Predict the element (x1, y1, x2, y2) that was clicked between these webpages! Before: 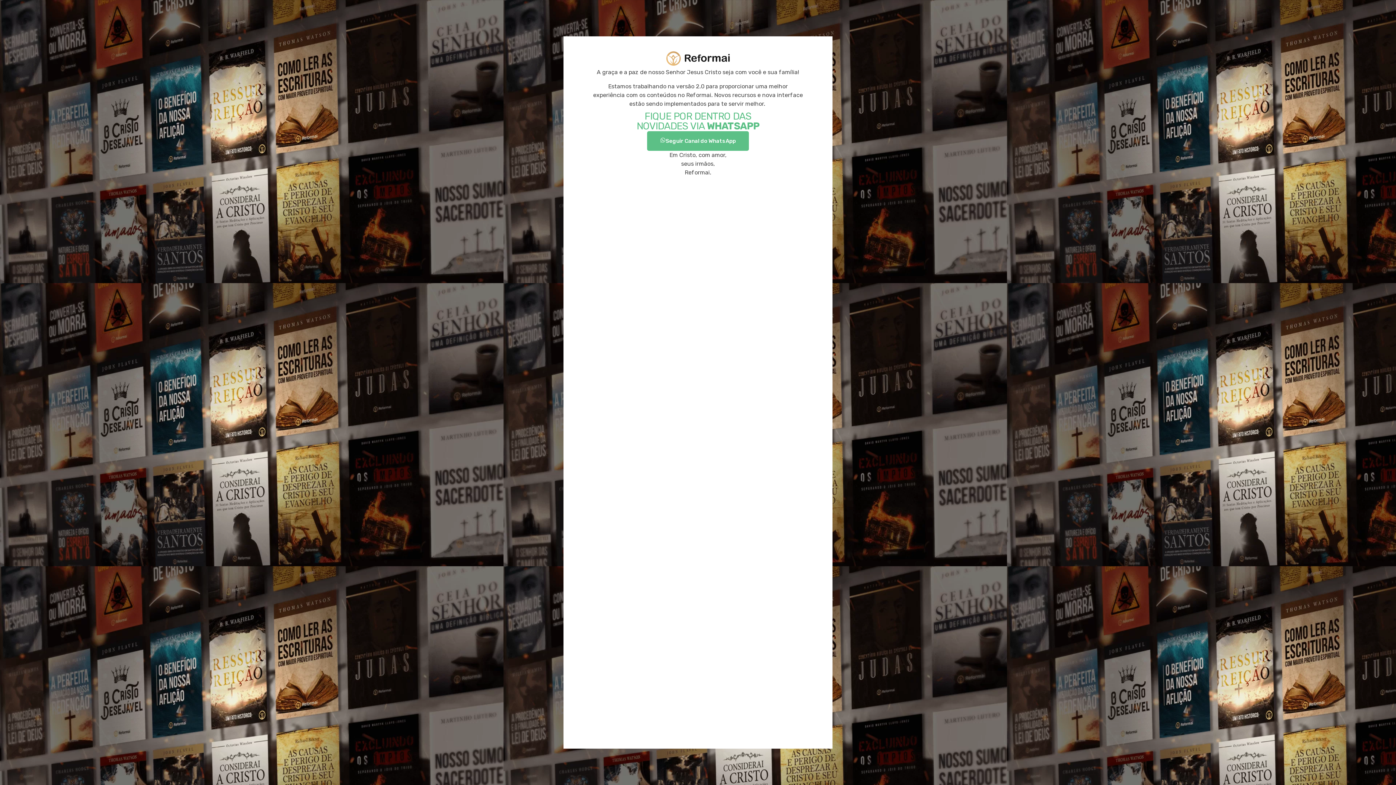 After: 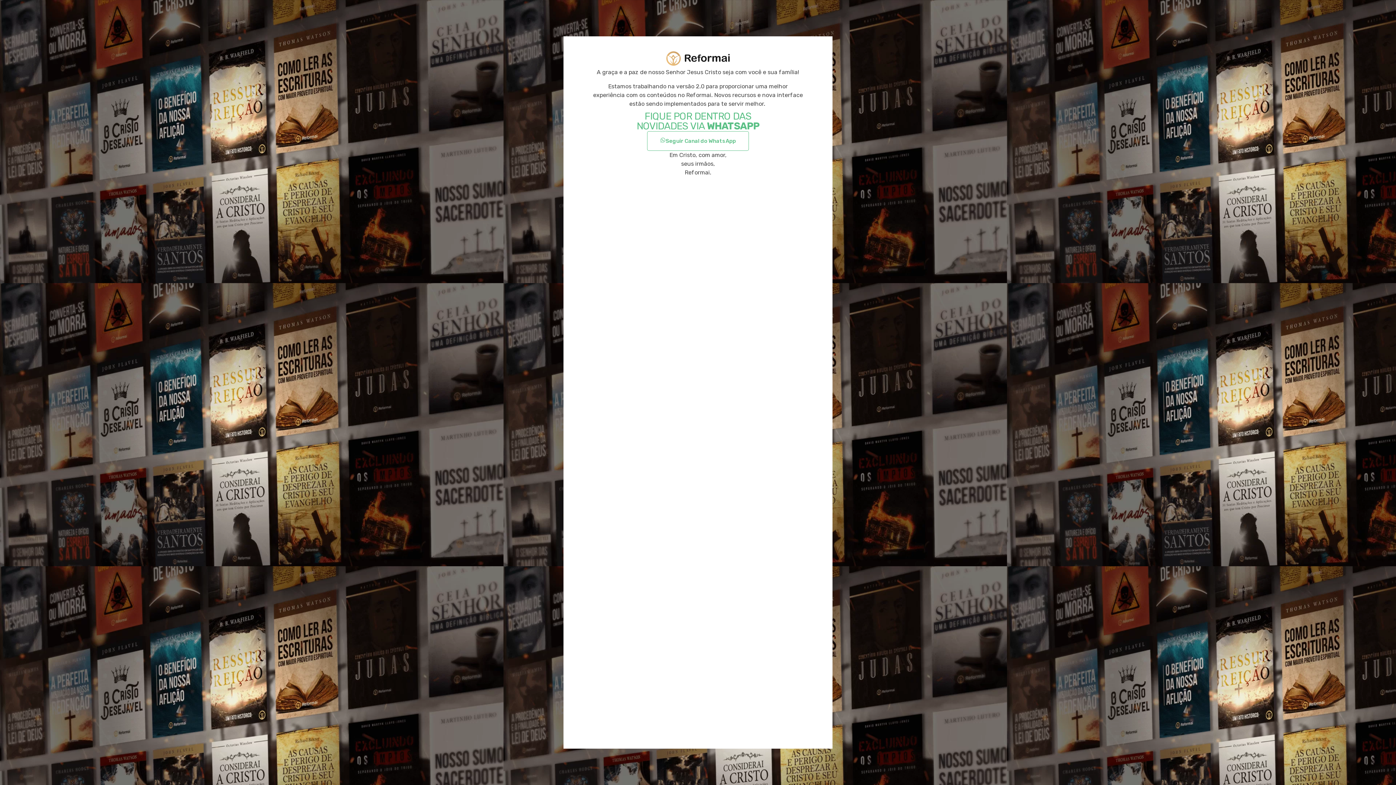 Action: bbox: (647, 131, 749, 150) label: Seguir Canal do WhatsApp